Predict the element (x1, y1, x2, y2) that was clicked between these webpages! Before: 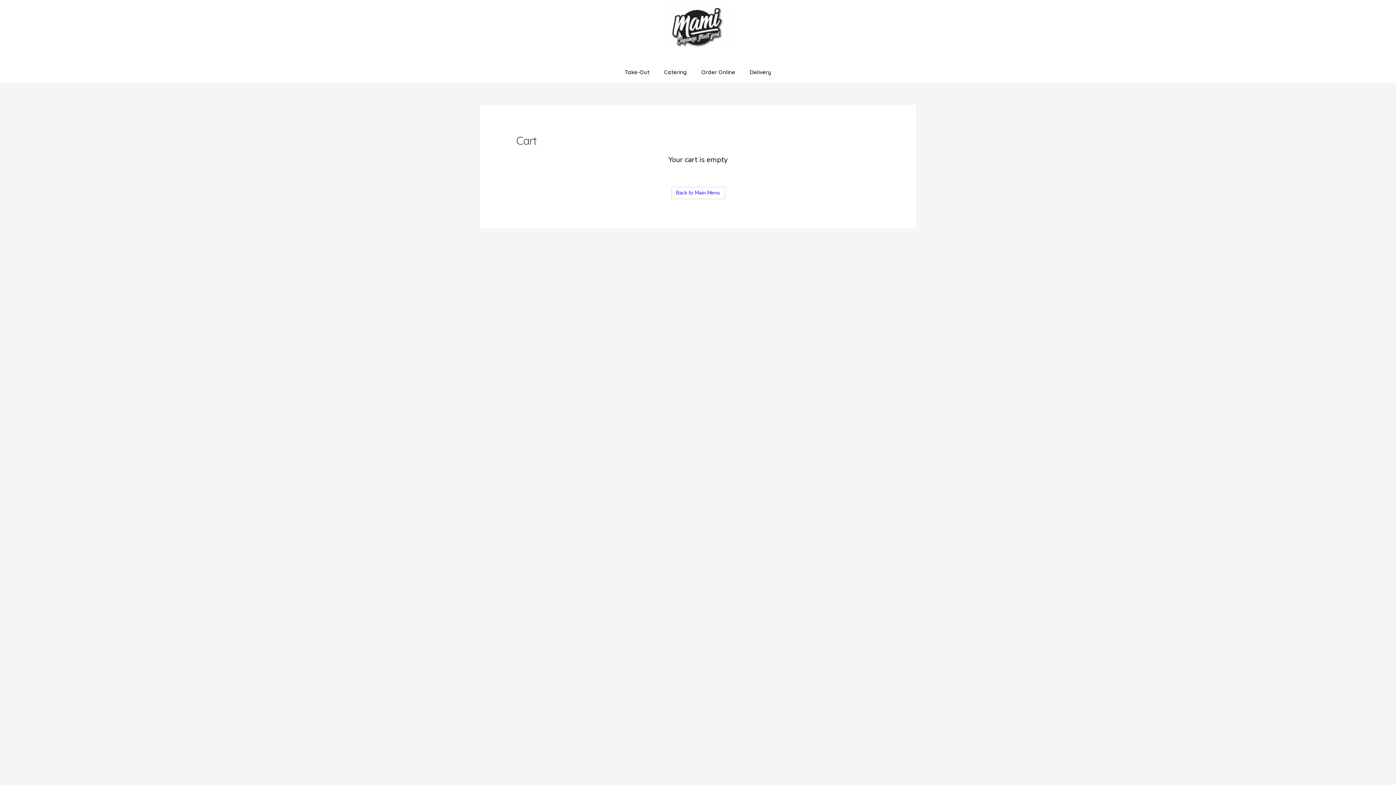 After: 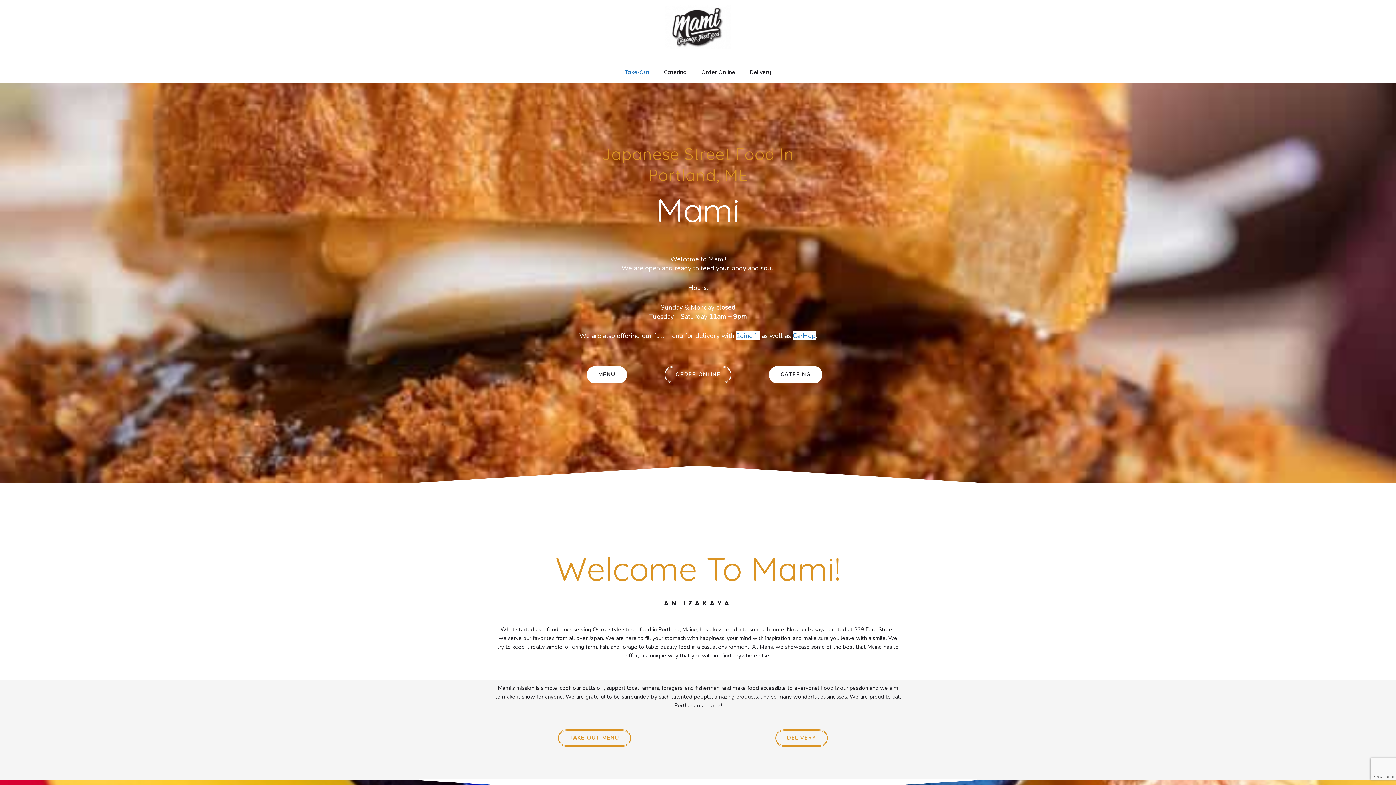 Action: label: Take-Out bbox: (617, 61, 656, 83)